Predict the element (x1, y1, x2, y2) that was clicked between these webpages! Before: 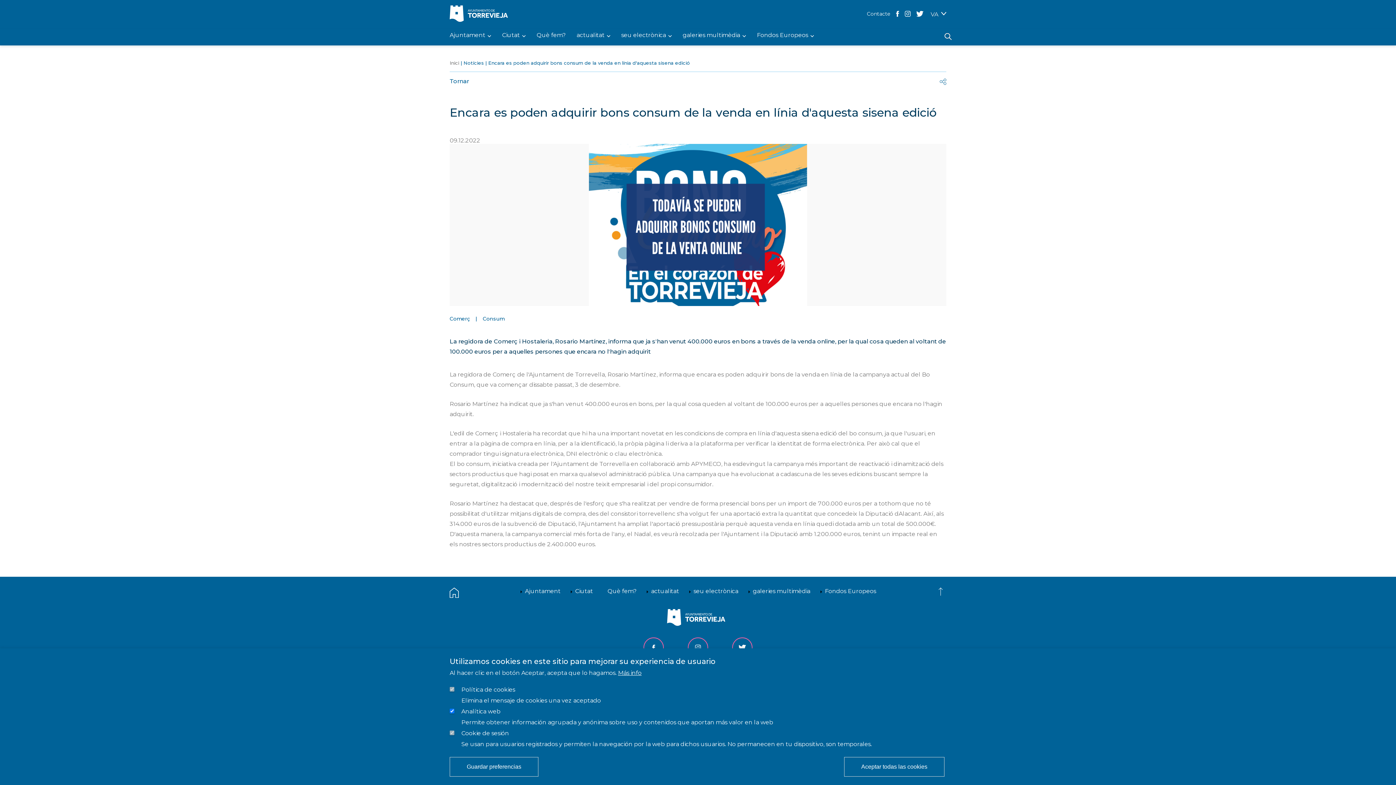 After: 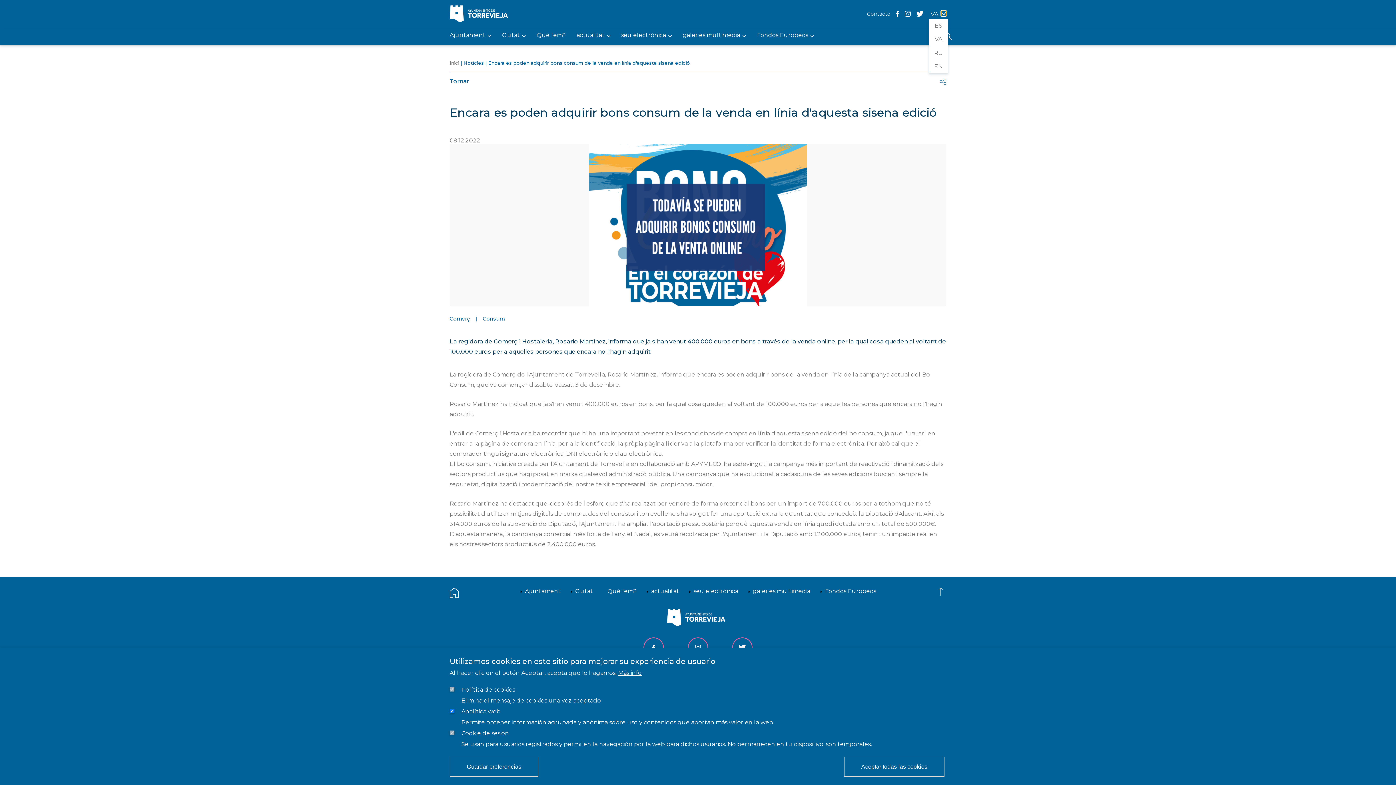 Action: bbox: (941, 10, 946, 15)